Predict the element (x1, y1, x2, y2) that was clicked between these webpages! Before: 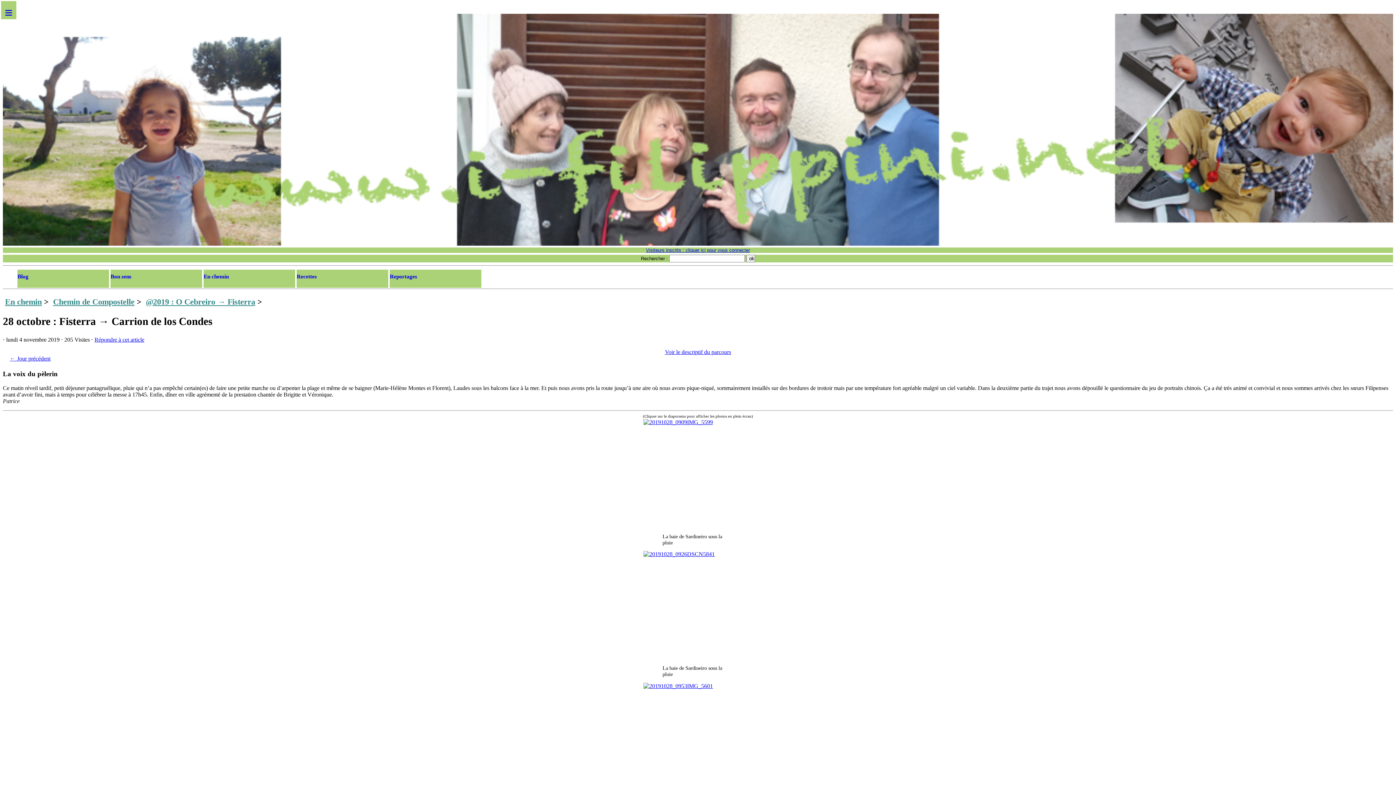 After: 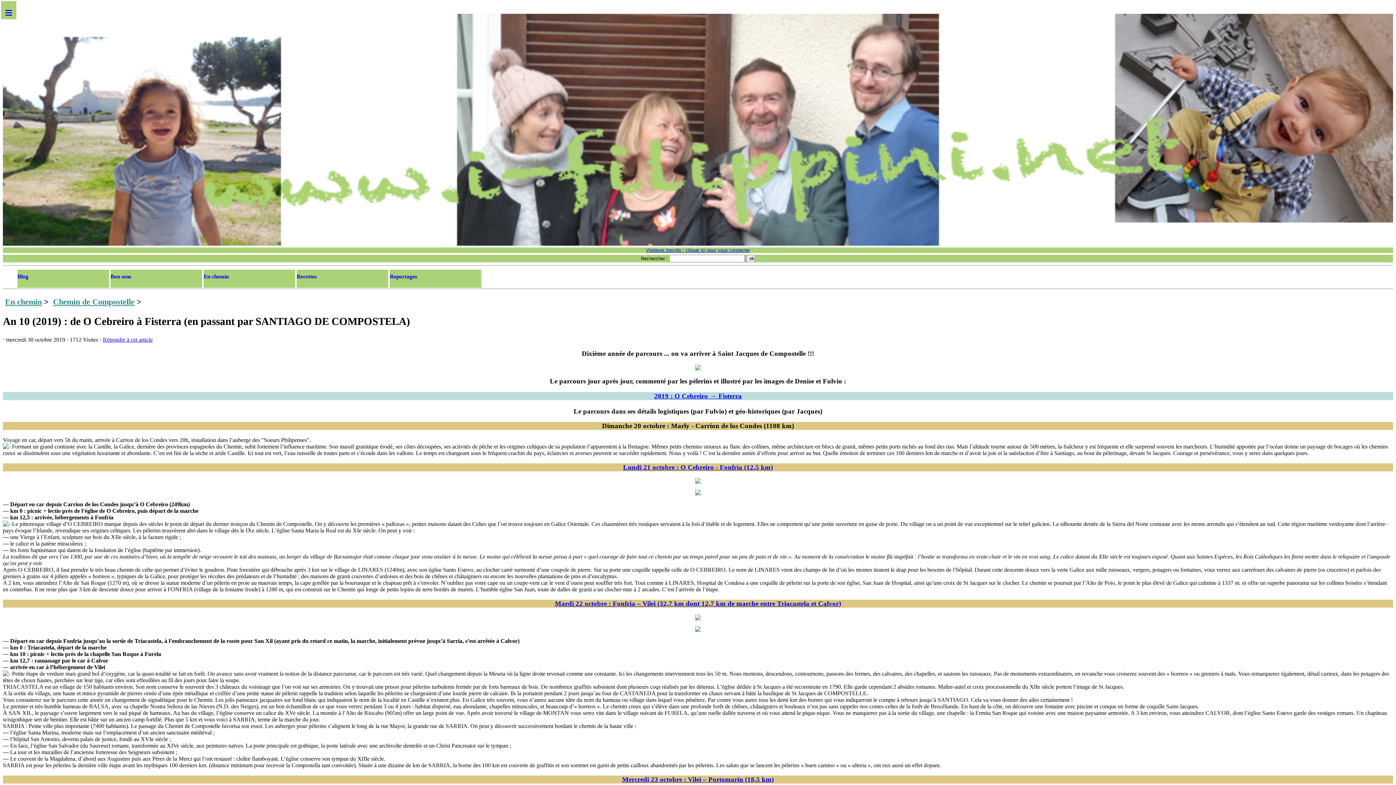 Action: label: Voir le descriptif du parcours bbox: (665, 348, 731, 355)